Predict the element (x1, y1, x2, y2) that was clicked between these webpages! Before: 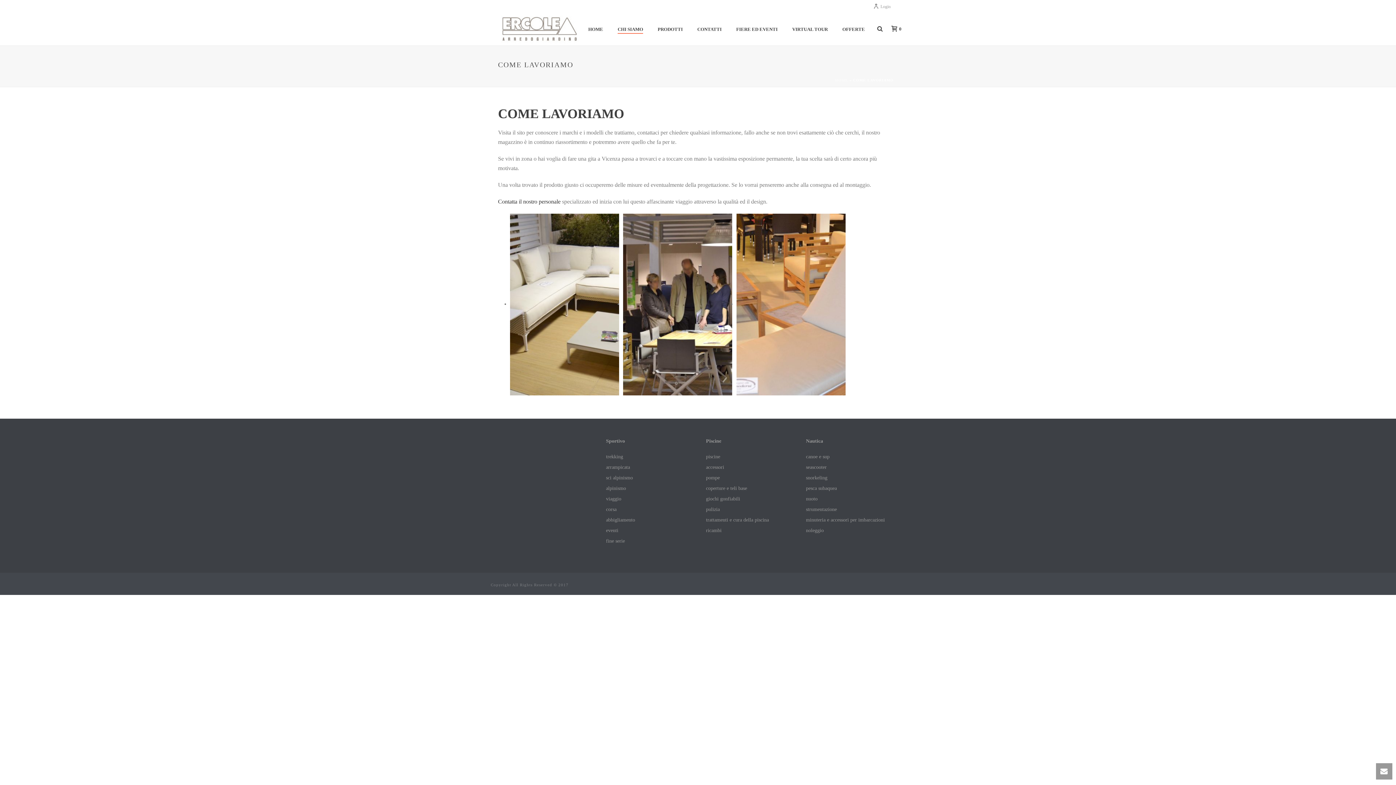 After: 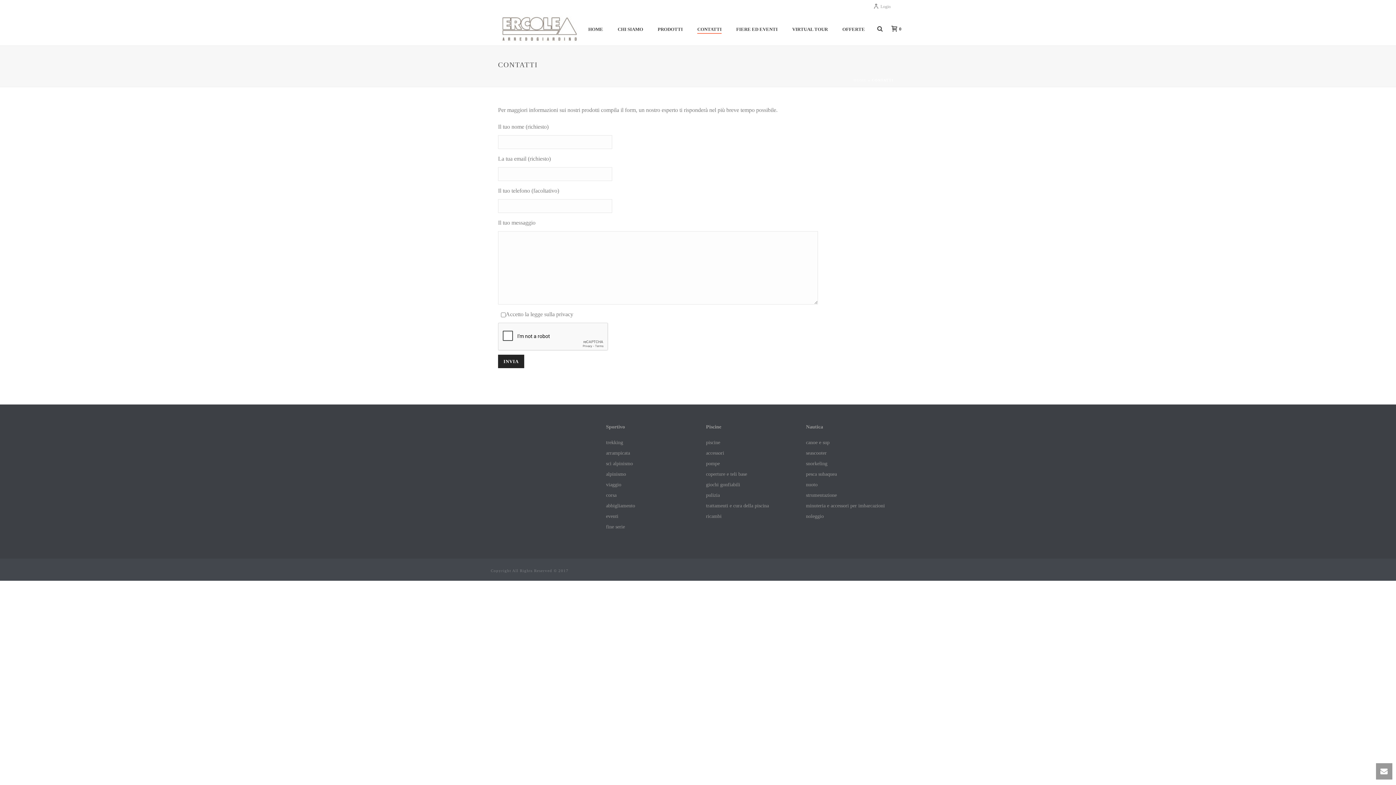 Action: bbox: (690, 25, 729, 33) label: CONTATTI